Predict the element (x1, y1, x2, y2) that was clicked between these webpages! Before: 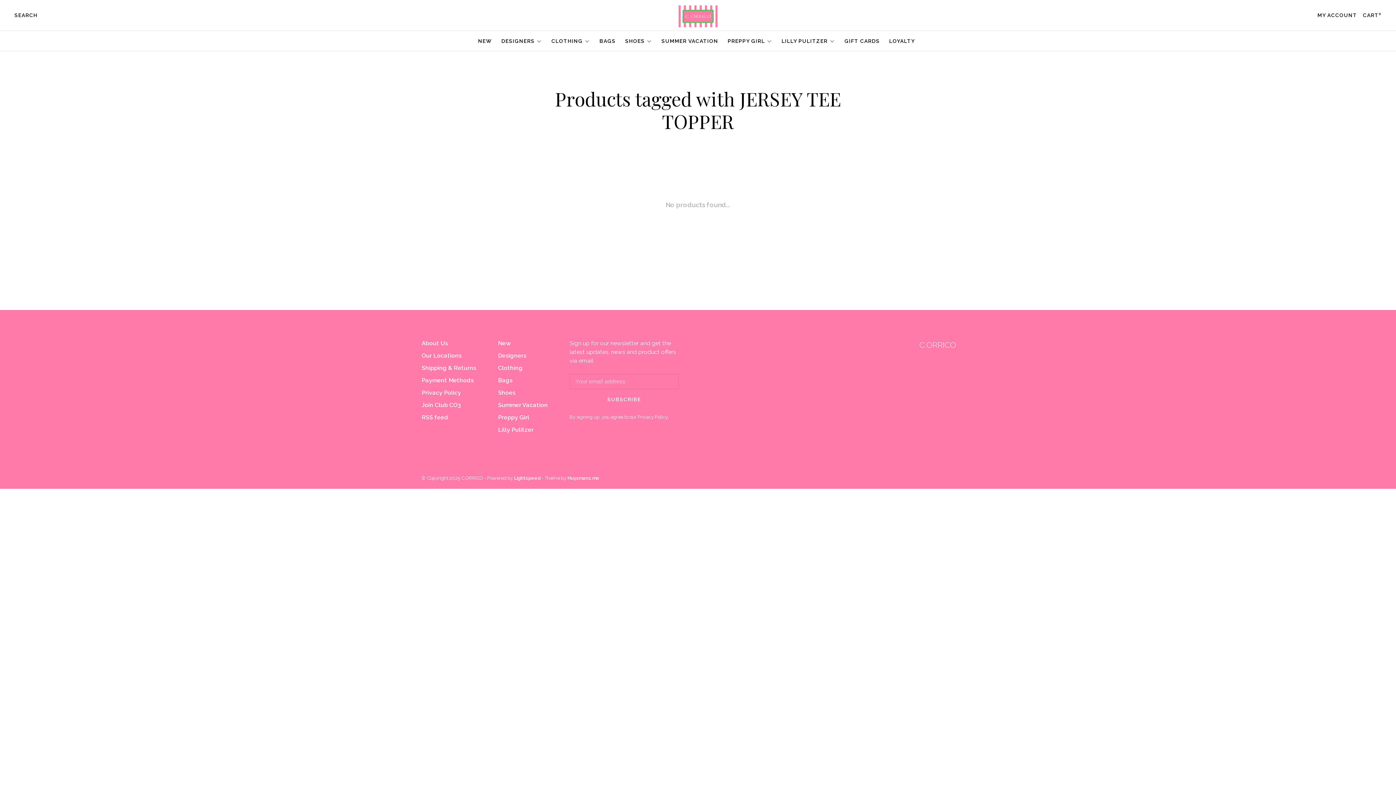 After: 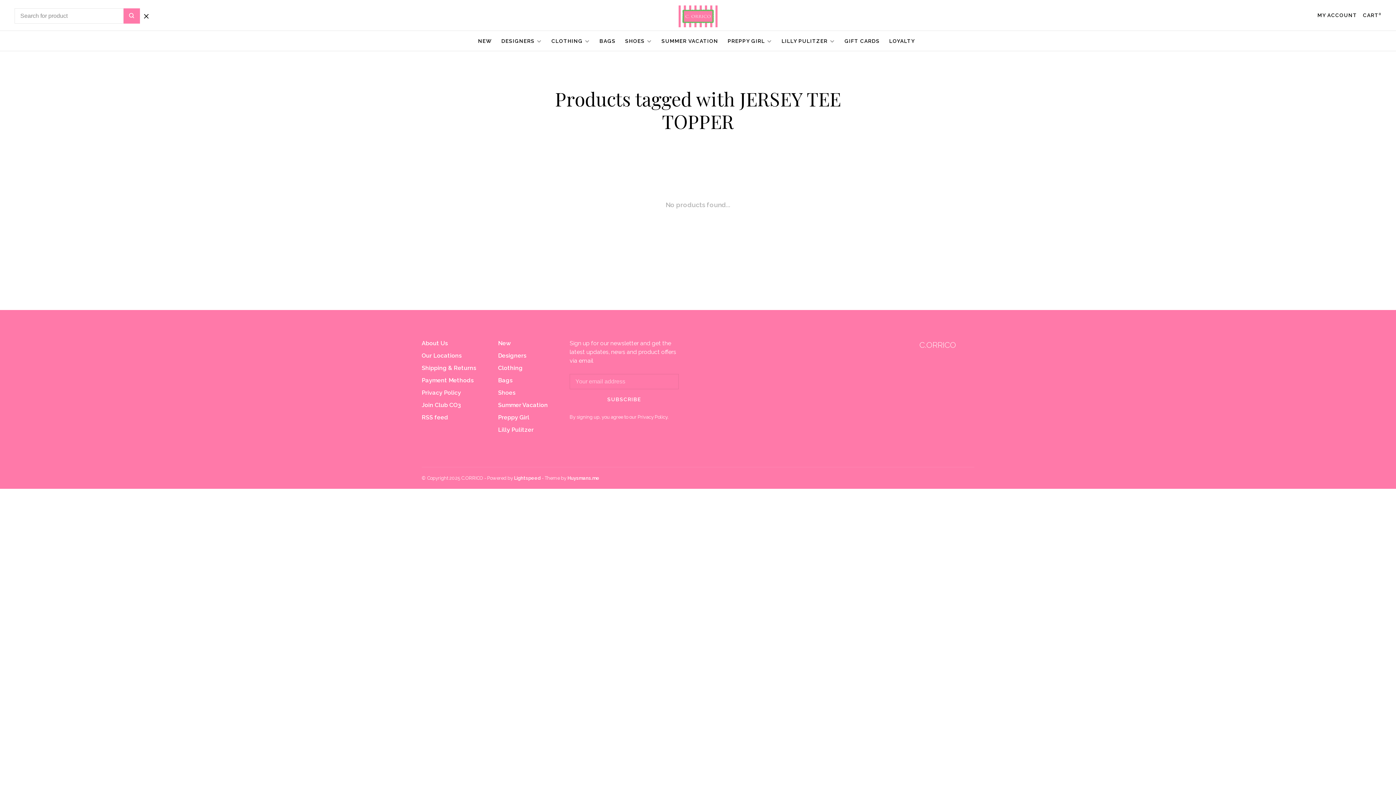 Action: bbox: (14, 12, 37, 18) label: SEARCH